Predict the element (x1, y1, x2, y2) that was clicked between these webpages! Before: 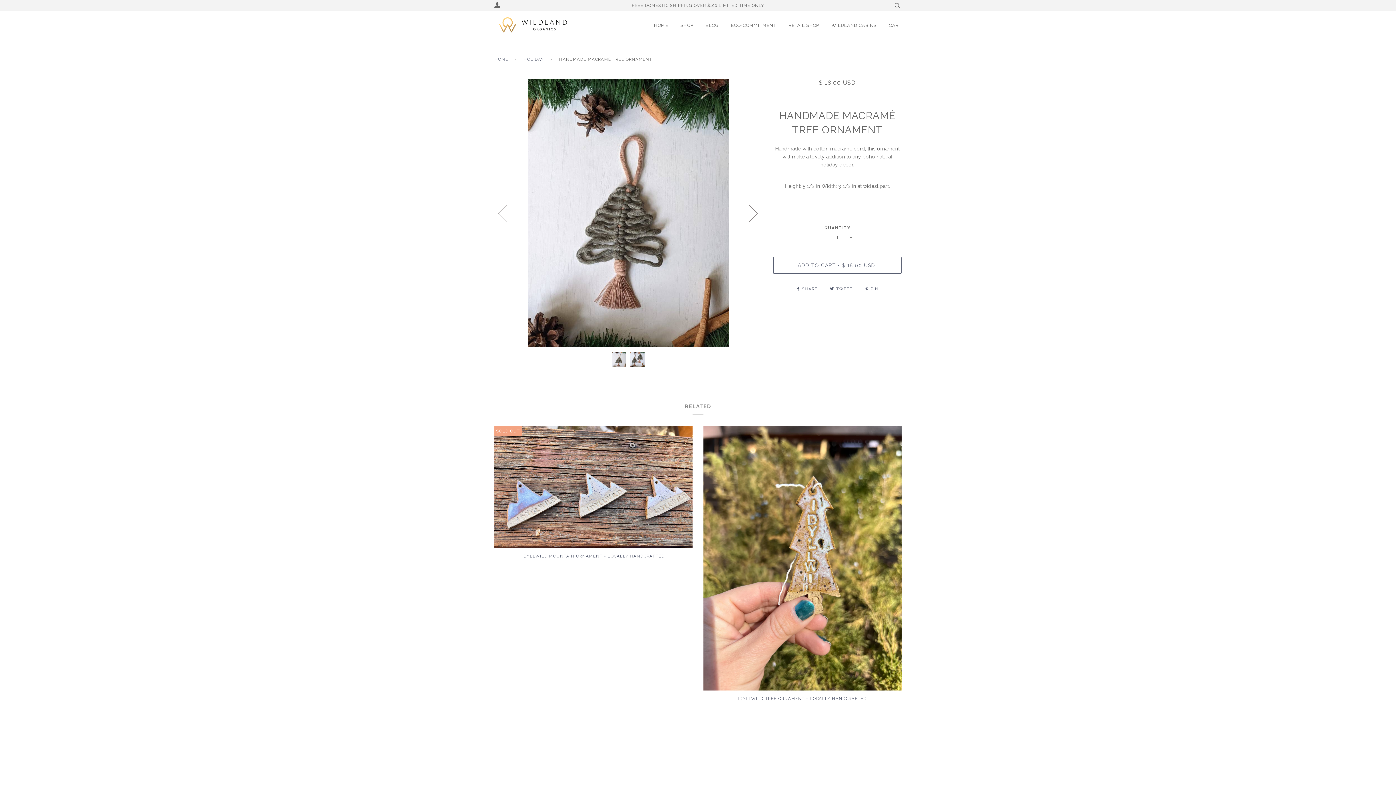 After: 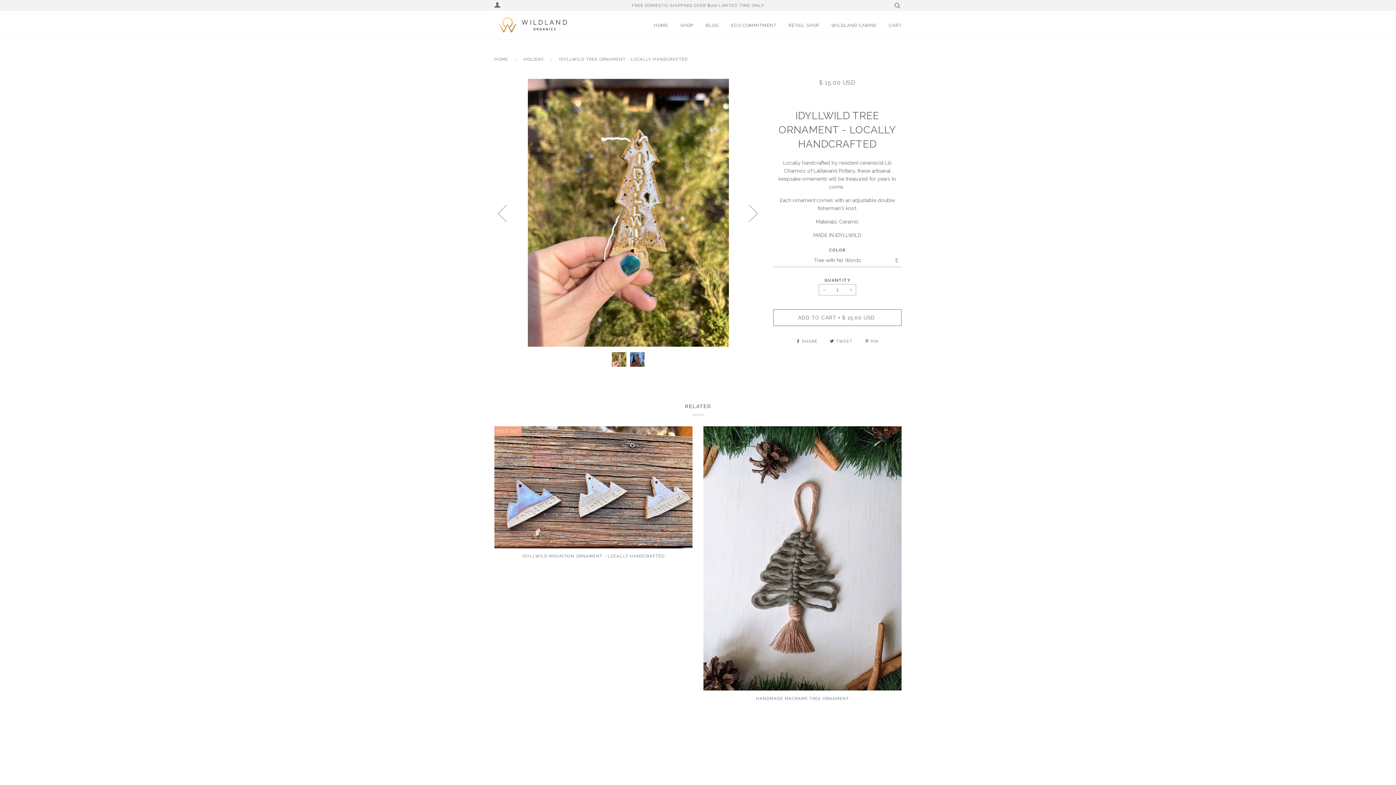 Action: bbox: (703, 426, 901, 690)